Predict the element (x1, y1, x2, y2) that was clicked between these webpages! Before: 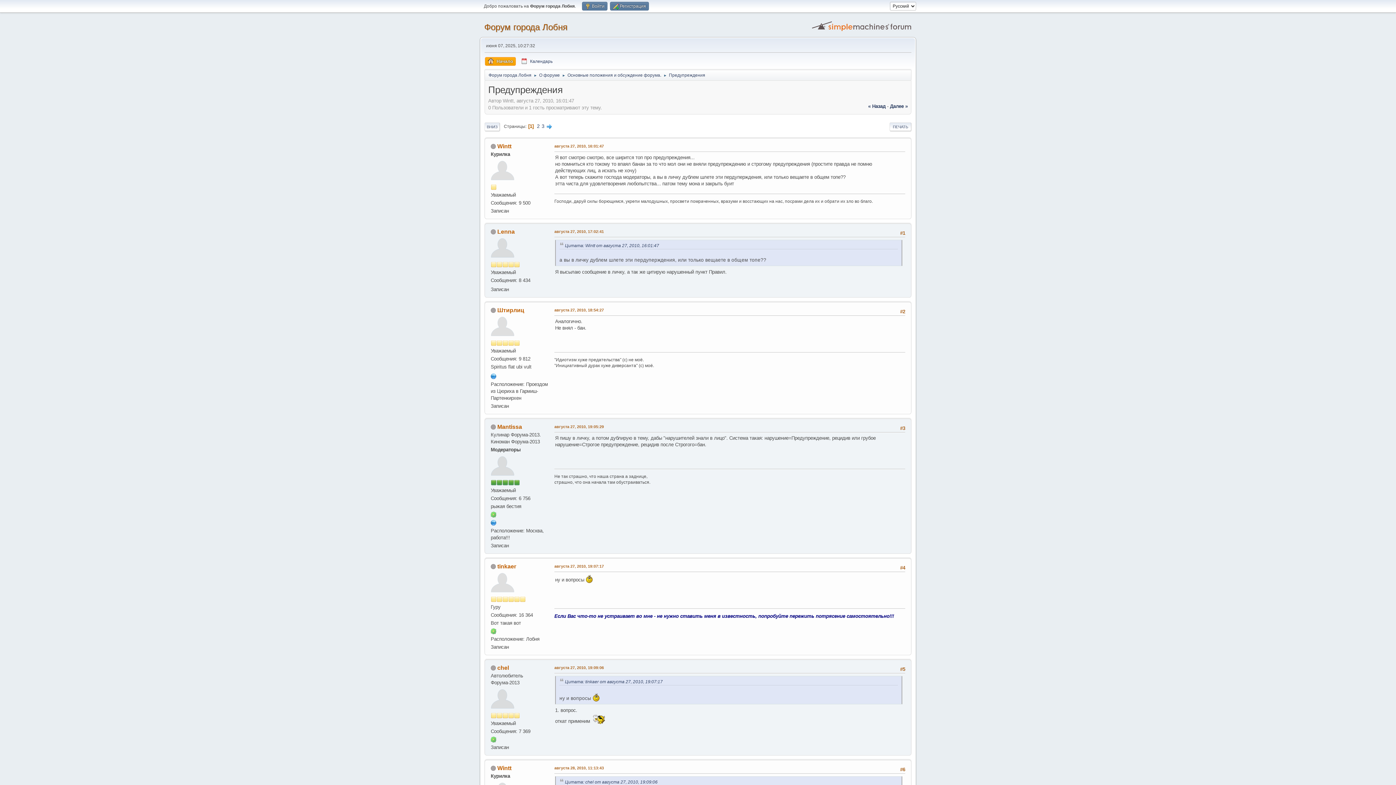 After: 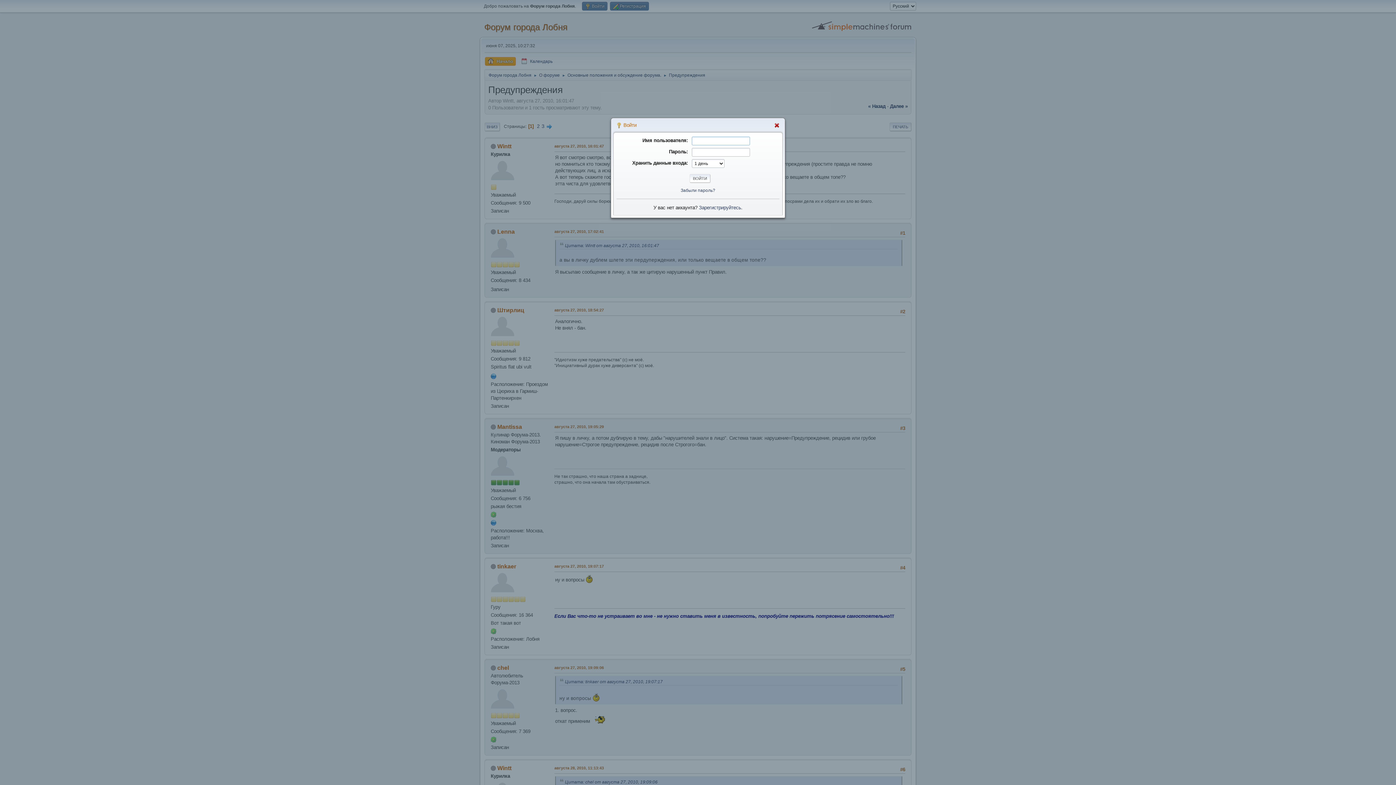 Action: label:  Войти bbox: (582, 1, 607, 10)